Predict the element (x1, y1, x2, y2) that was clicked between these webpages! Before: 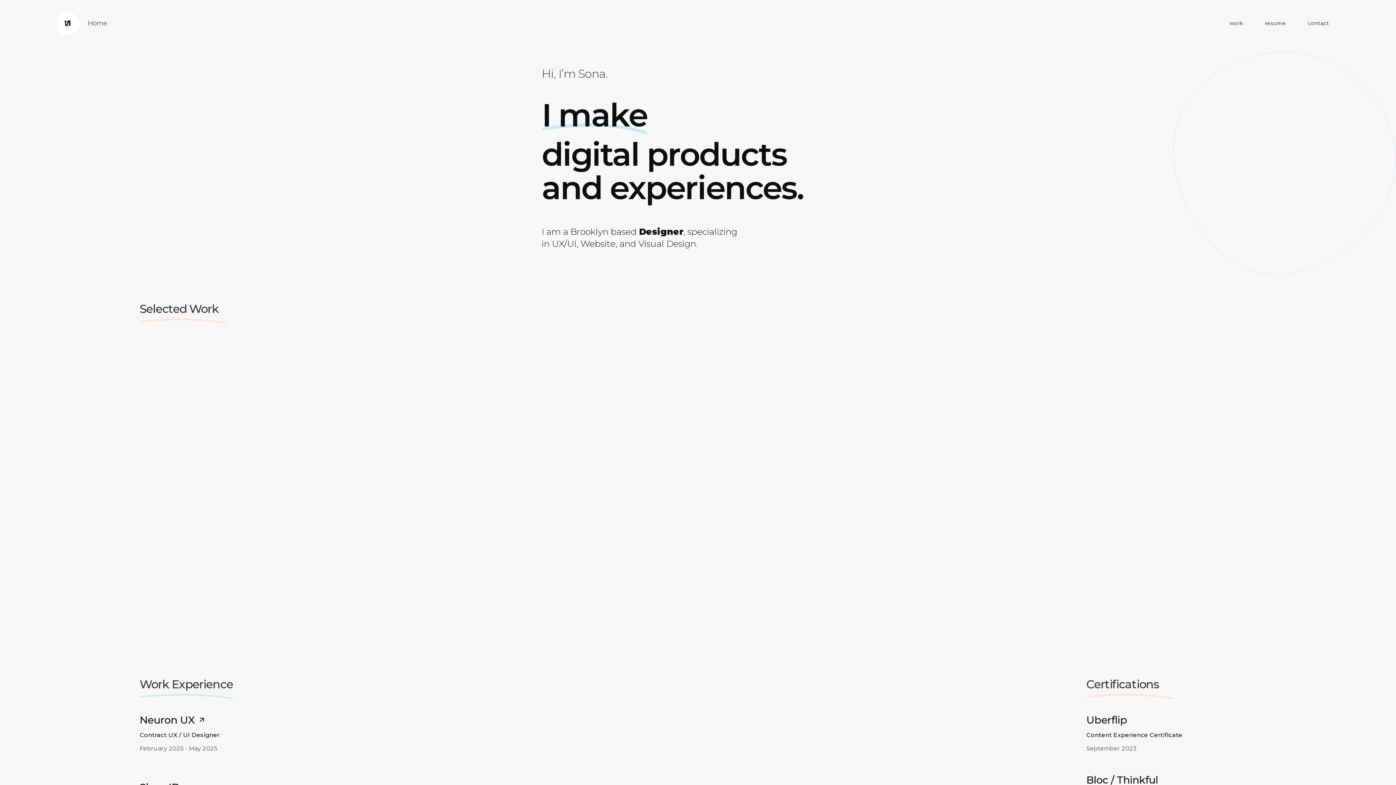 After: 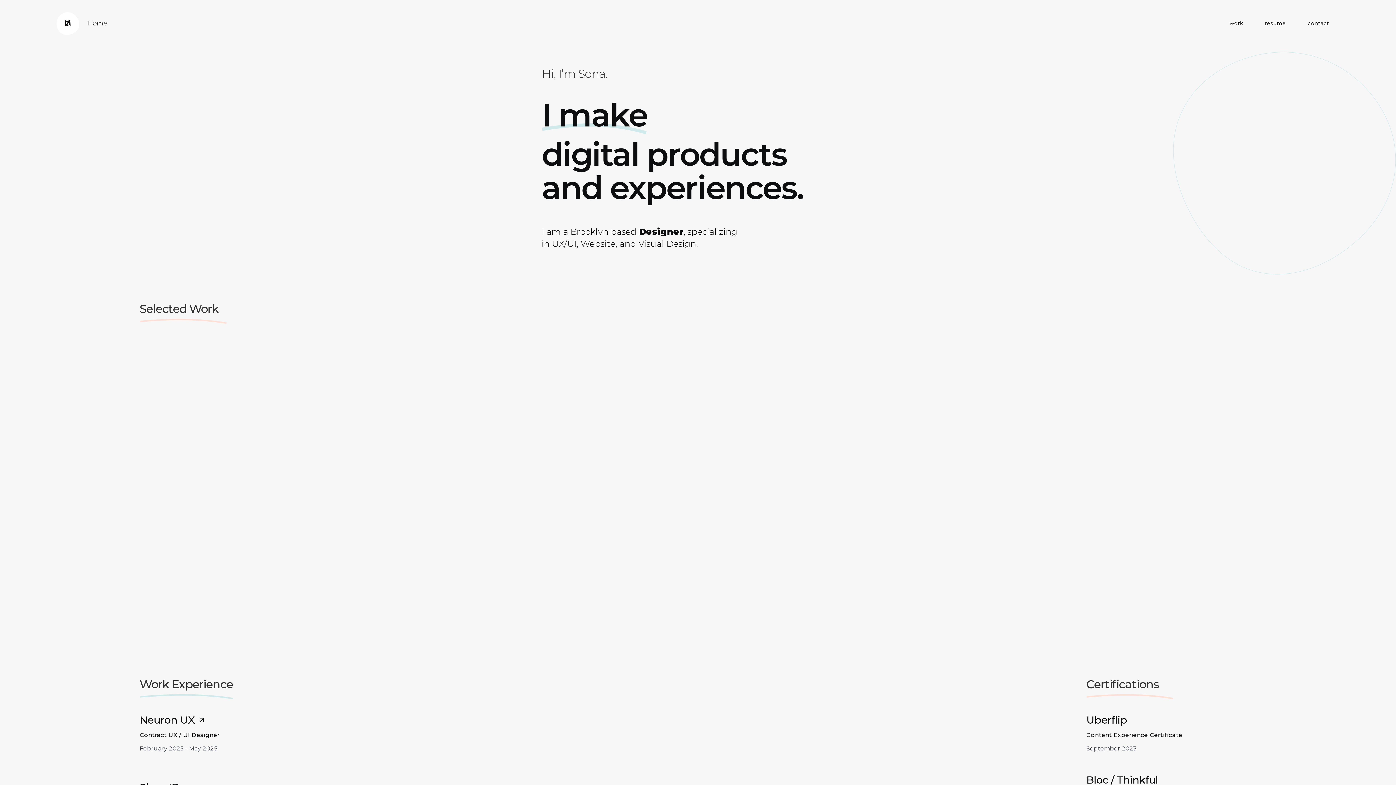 Action: bbox: (139, 714, 698, 764) label: Neuron UX
Contract UX / UI Designer

February 2025 - May 2025